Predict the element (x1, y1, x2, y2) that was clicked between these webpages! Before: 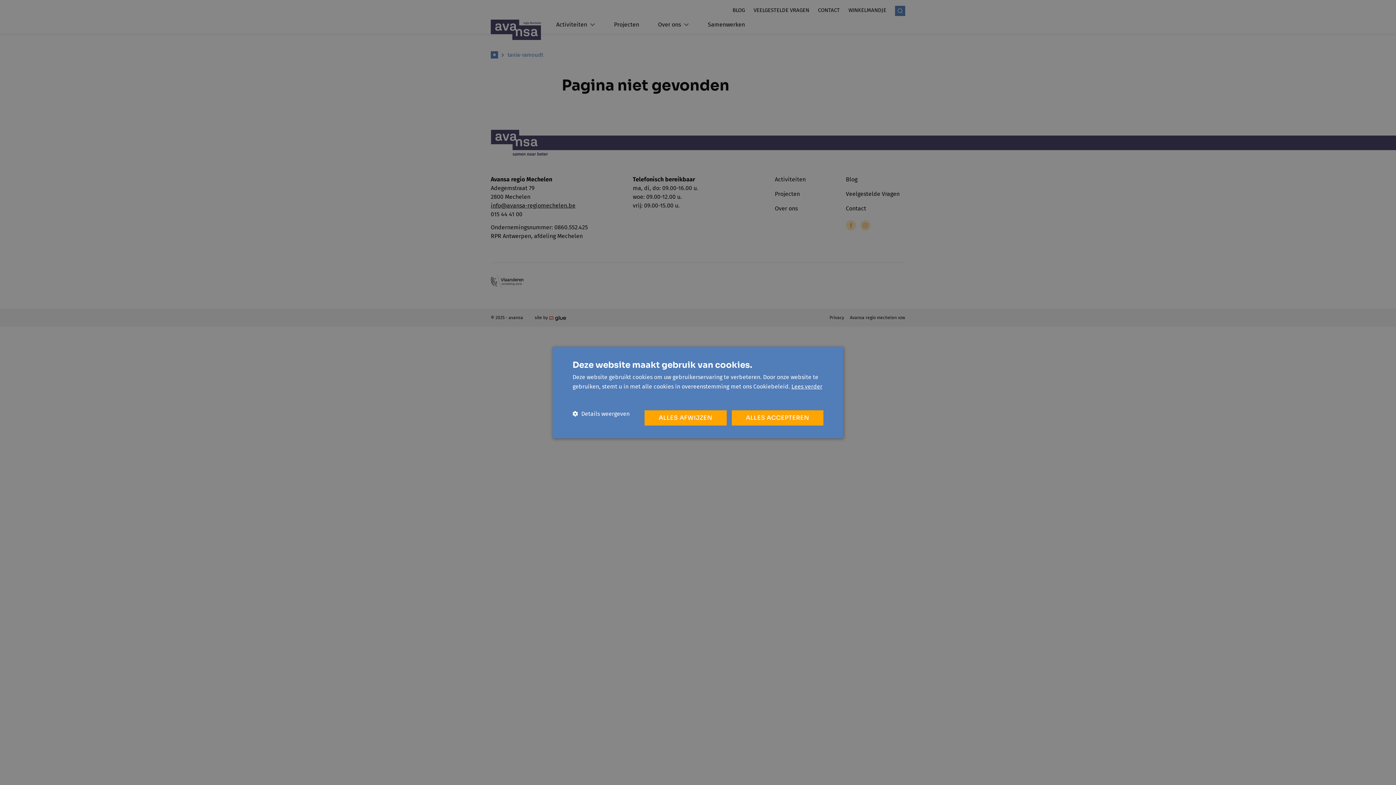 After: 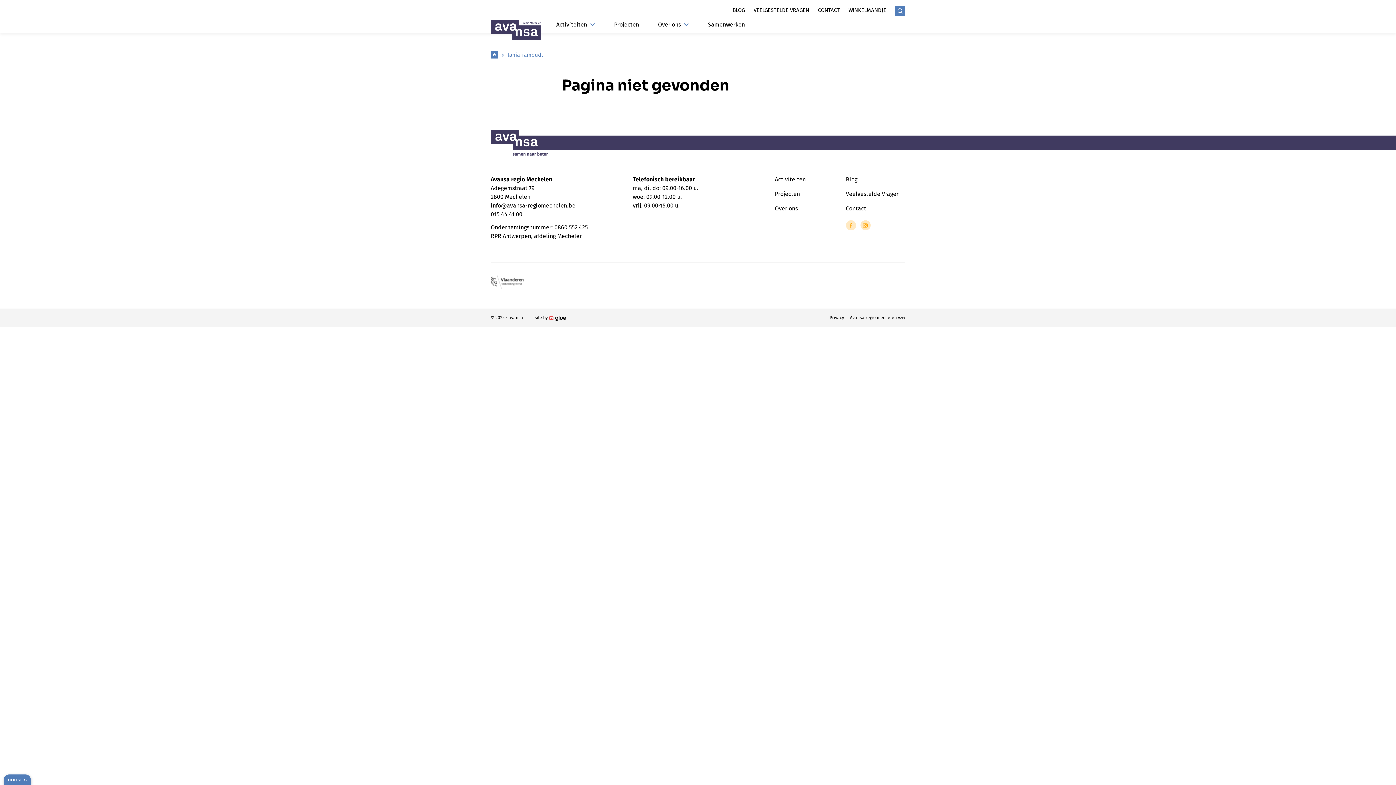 Action: label: ALLES AFWIJZEN bbox: (644, 410, 726, 425)